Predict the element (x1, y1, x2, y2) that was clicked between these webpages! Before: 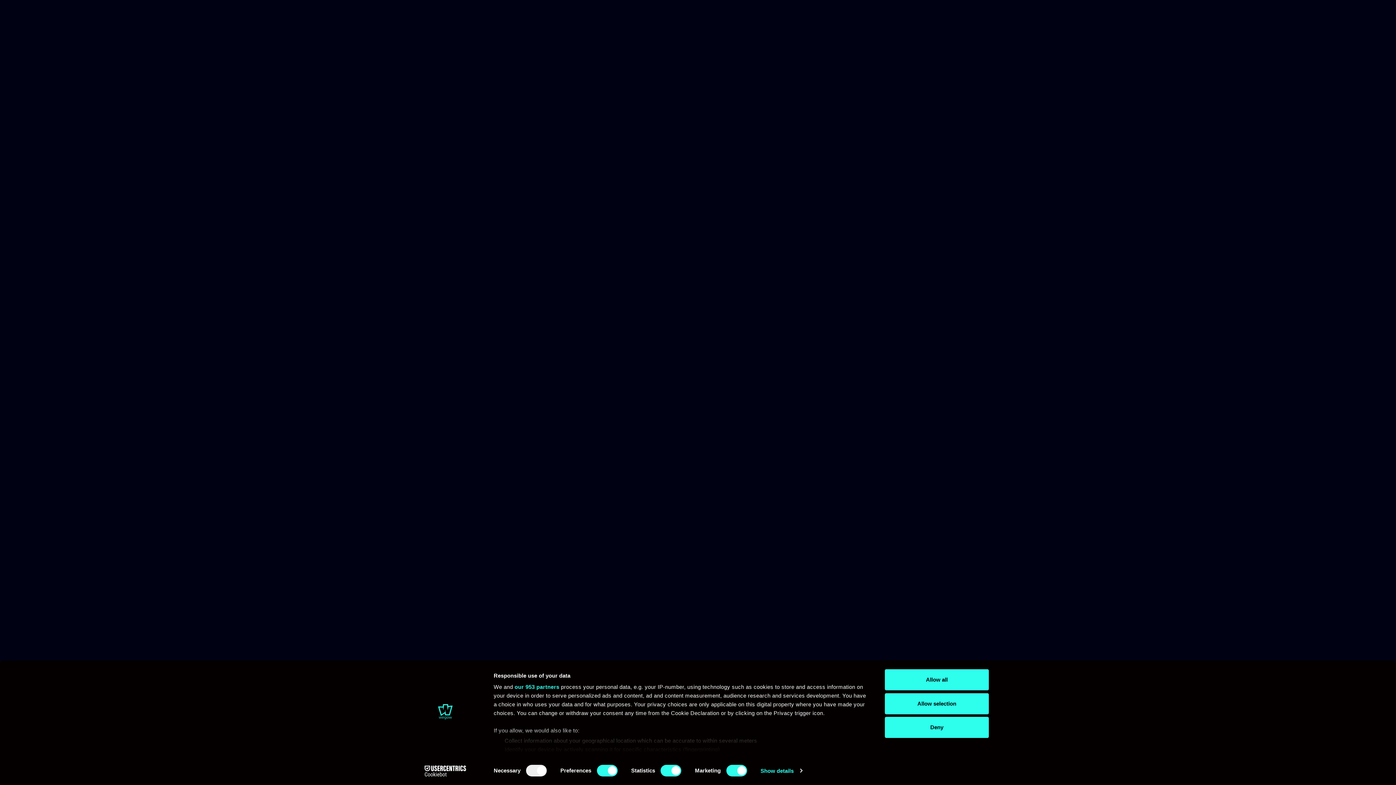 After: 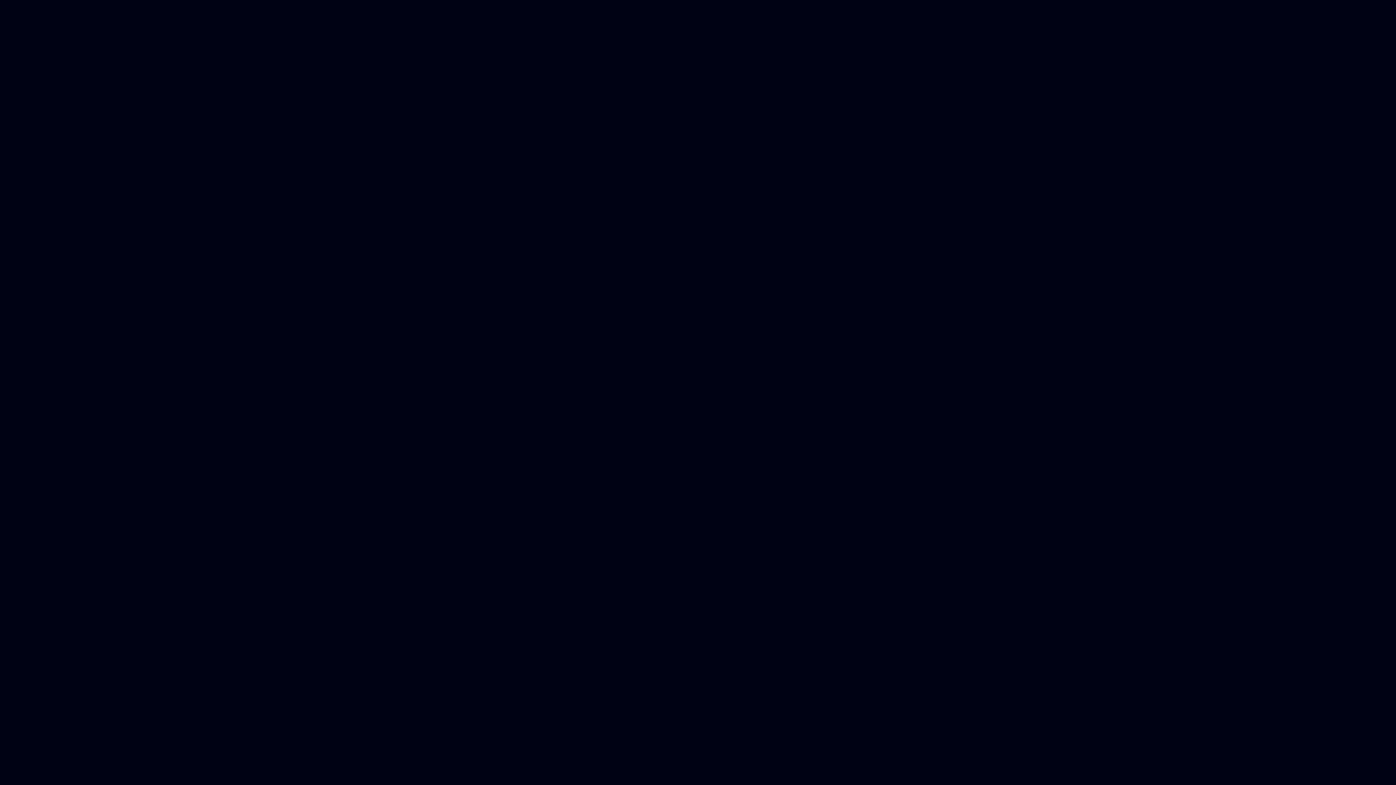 Action: label: Allow selection bbox: (885, 693, 989, 714)